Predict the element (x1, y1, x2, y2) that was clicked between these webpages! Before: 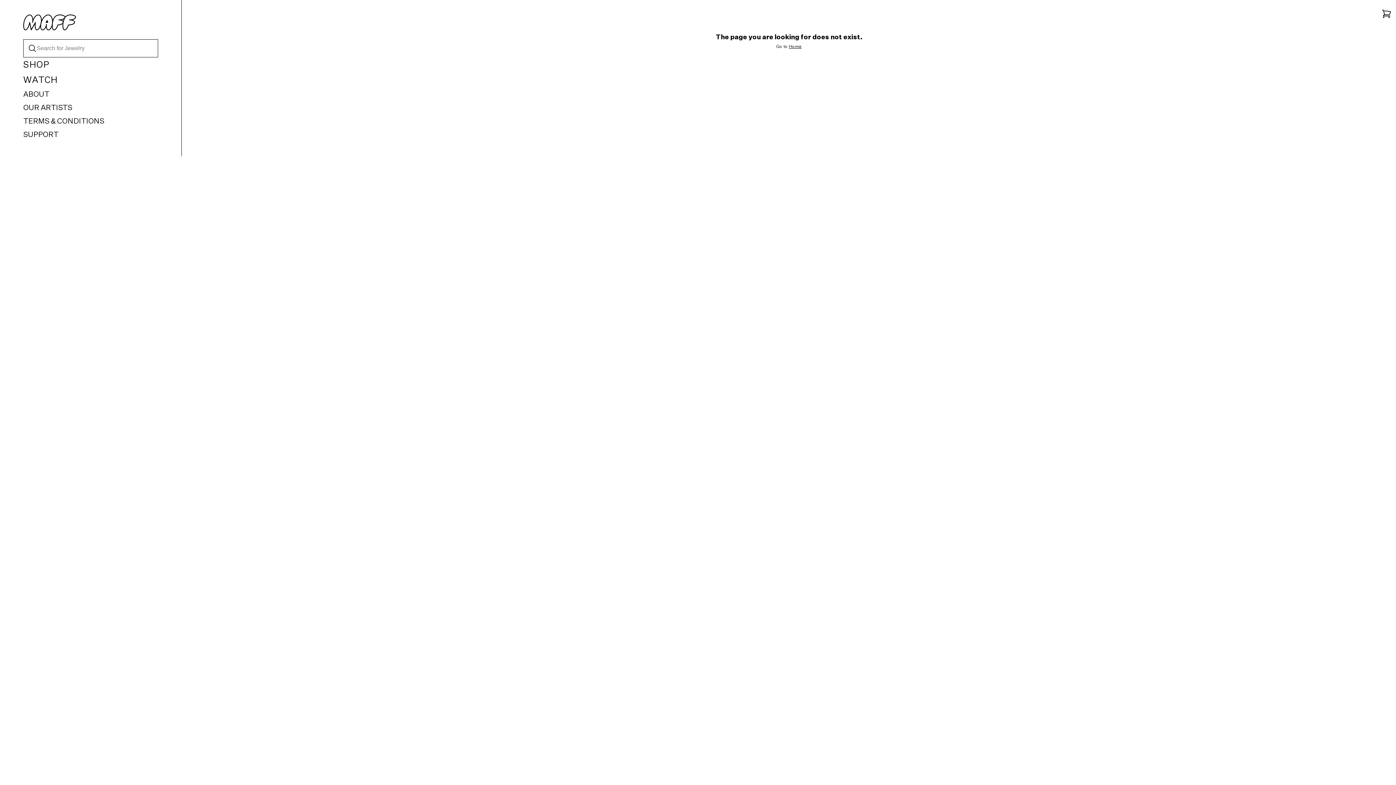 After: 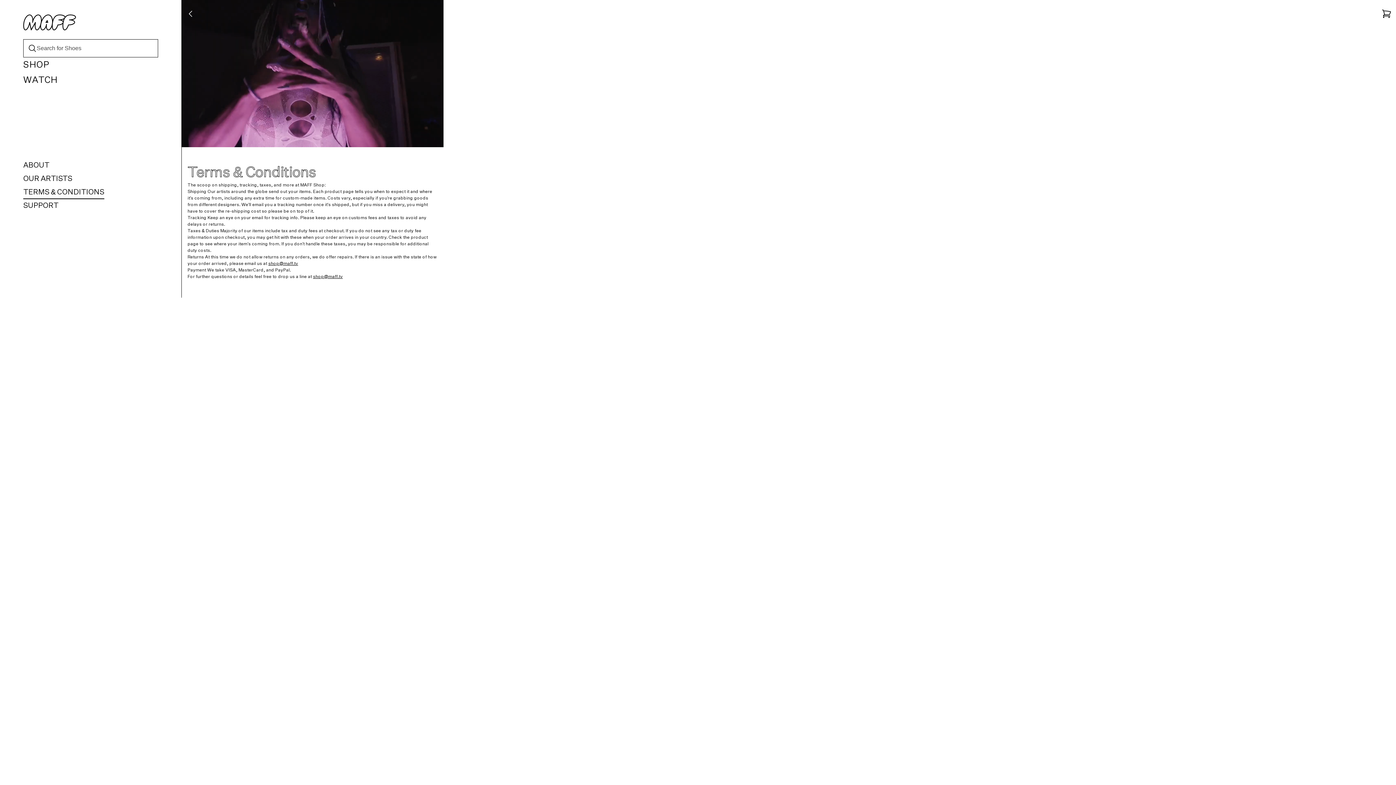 Action: label: TERMS & CONDITIONS bbox: (23, 117, 104, 125)